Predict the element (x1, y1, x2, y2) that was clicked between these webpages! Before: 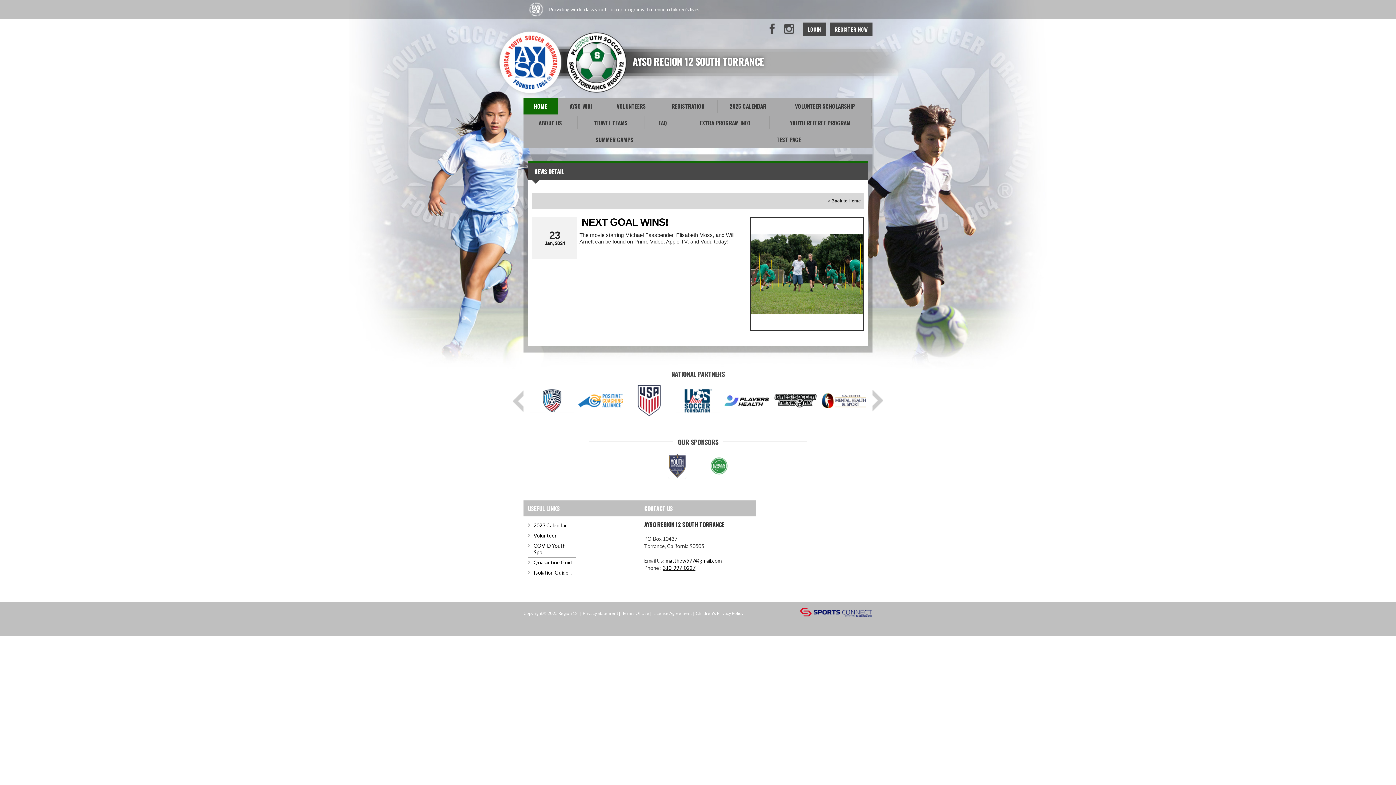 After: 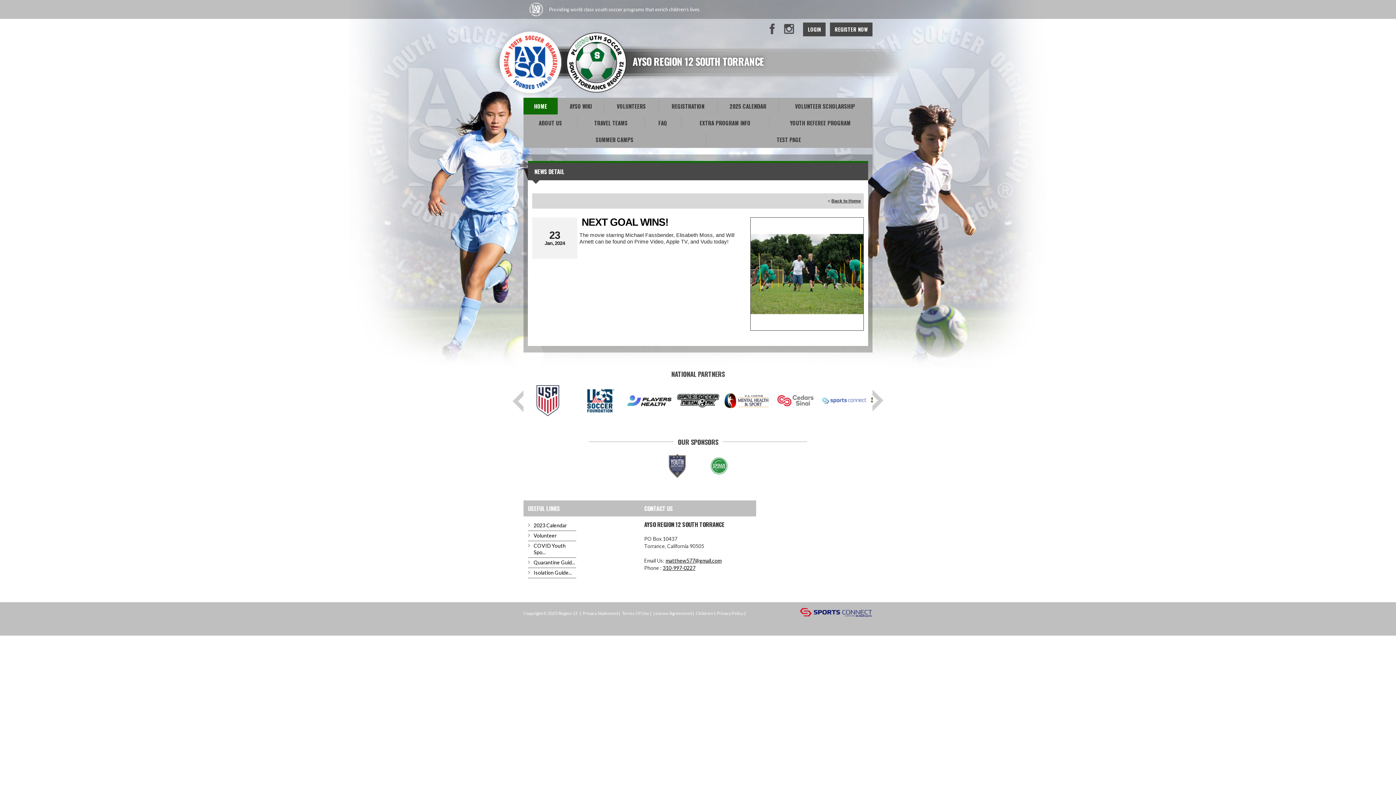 Action: bbox: (578, 397, 622, 403)